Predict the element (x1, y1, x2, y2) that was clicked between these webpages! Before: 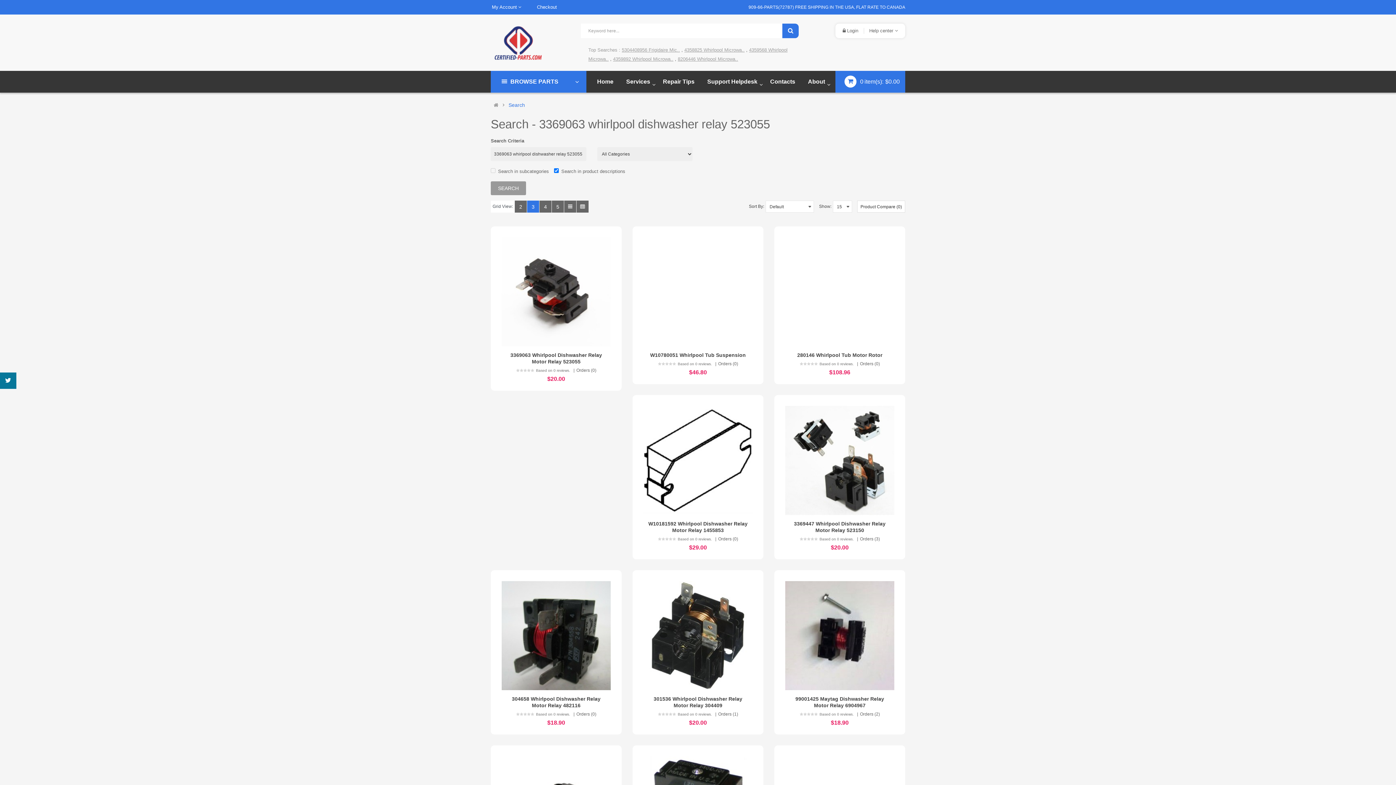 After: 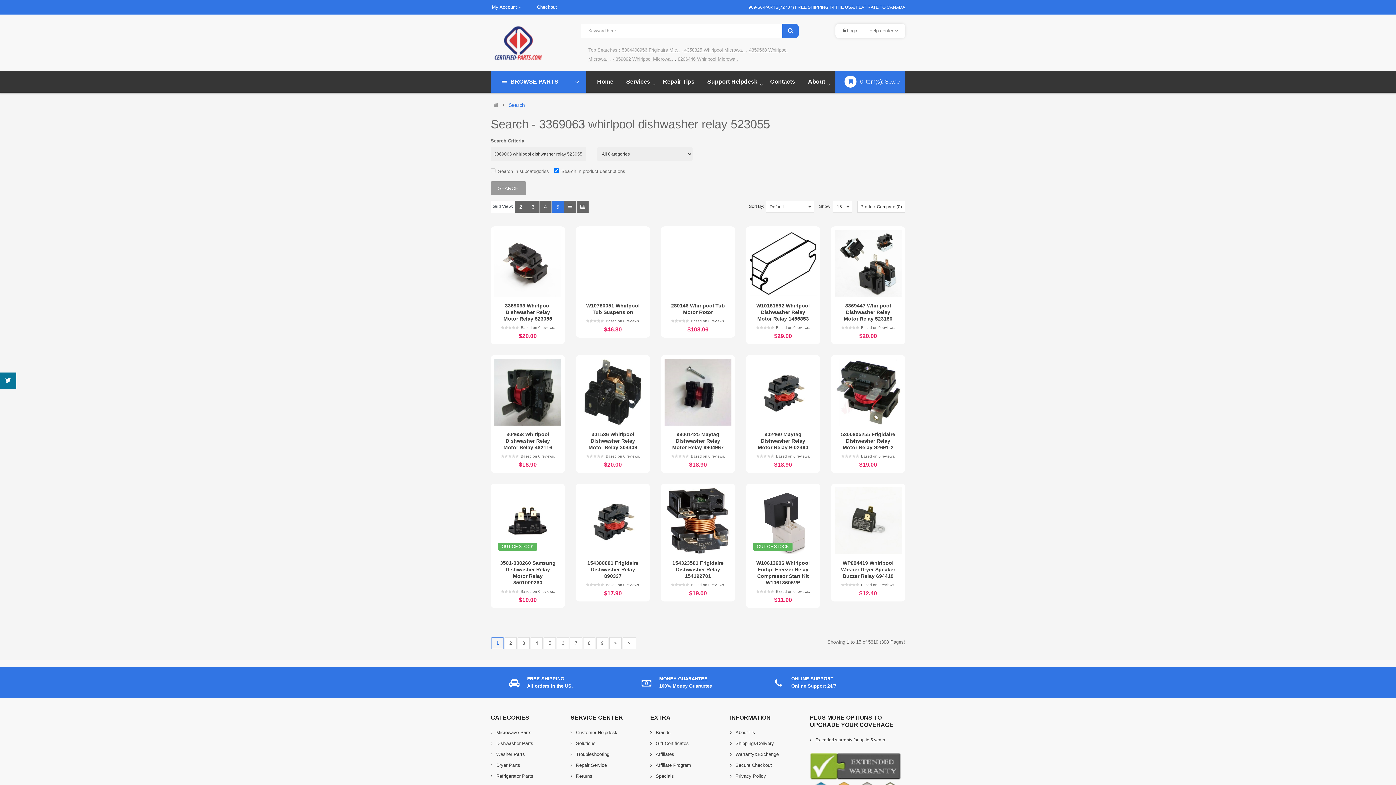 Action: bbox: (552, 200, 564, 212) label: 5